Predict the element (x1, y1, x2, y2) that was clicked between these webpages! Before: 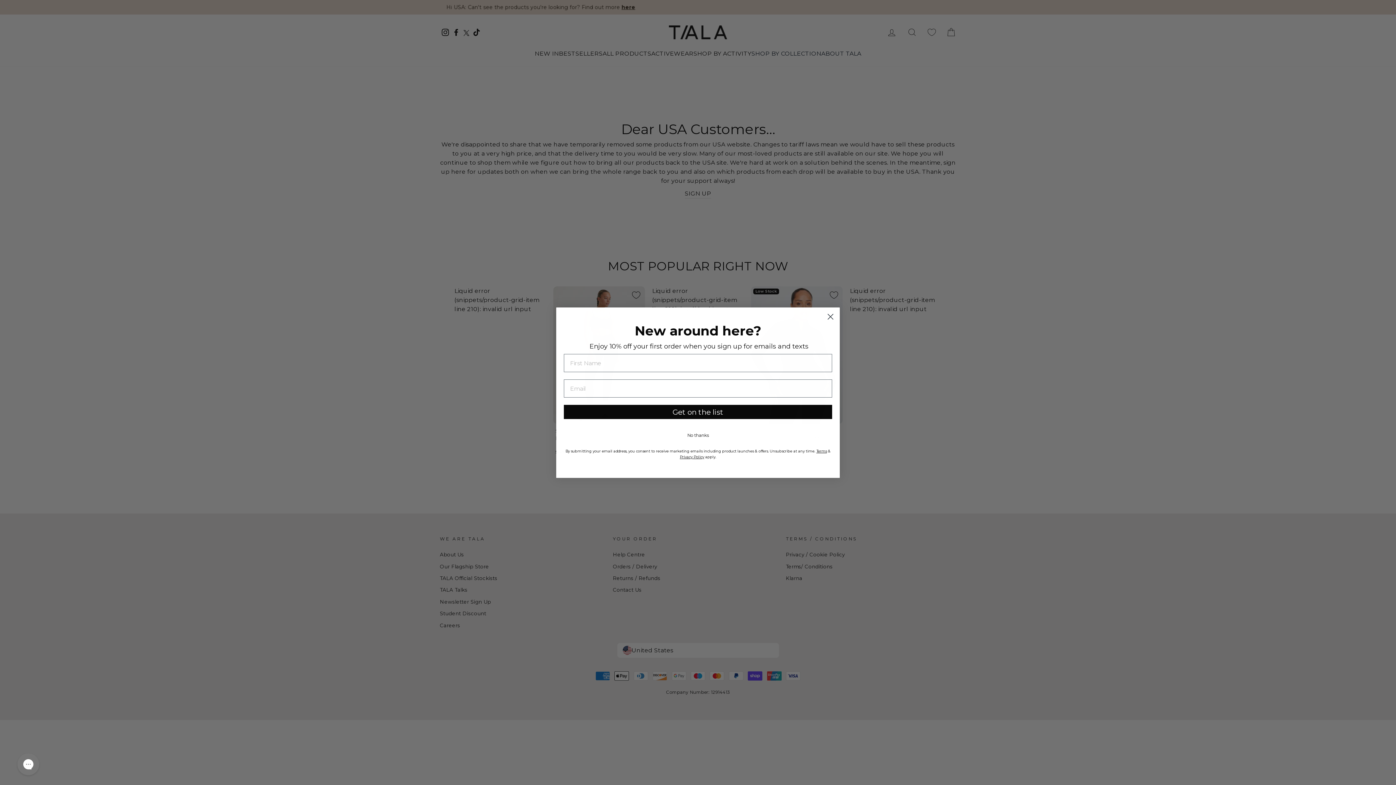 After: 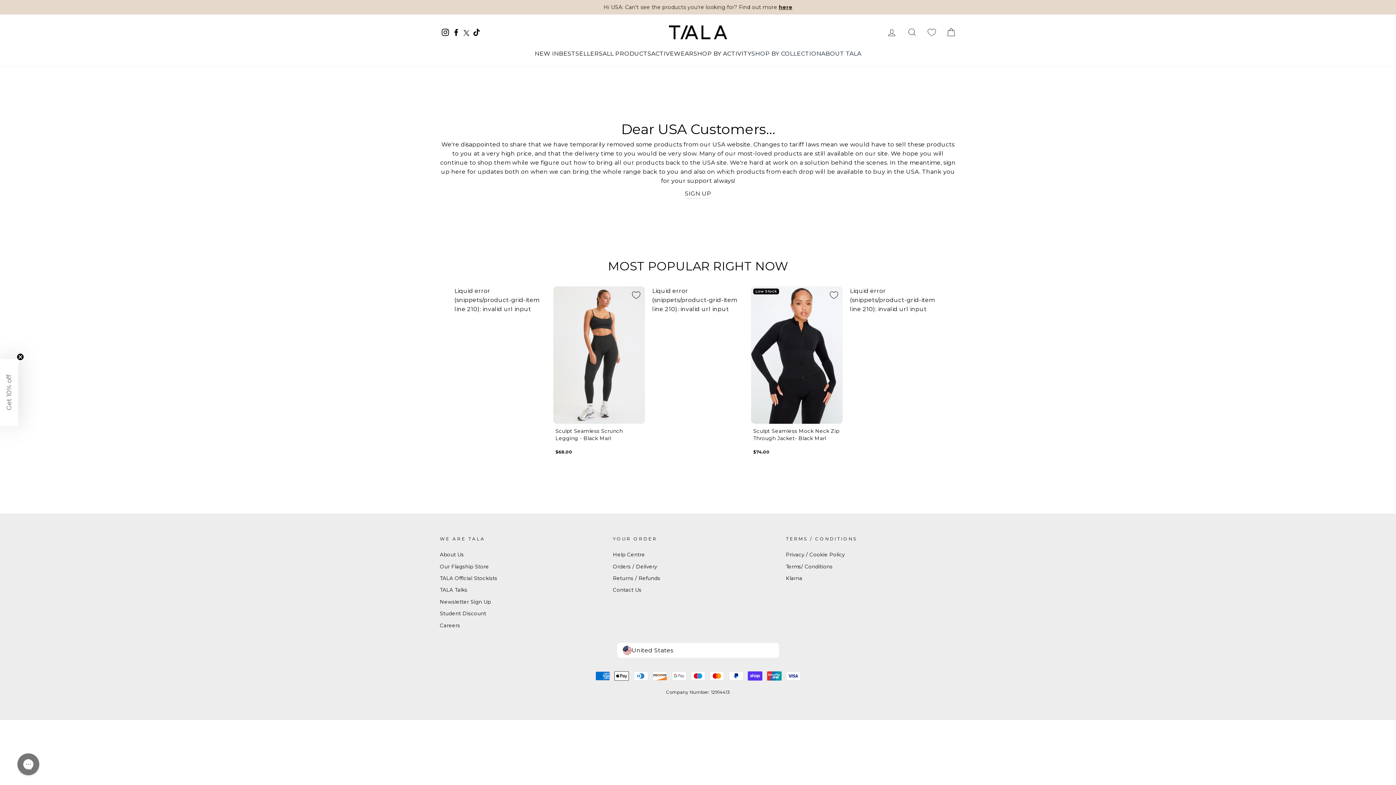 Action: label: No thanks bbox: (564, 448, 832, 459)